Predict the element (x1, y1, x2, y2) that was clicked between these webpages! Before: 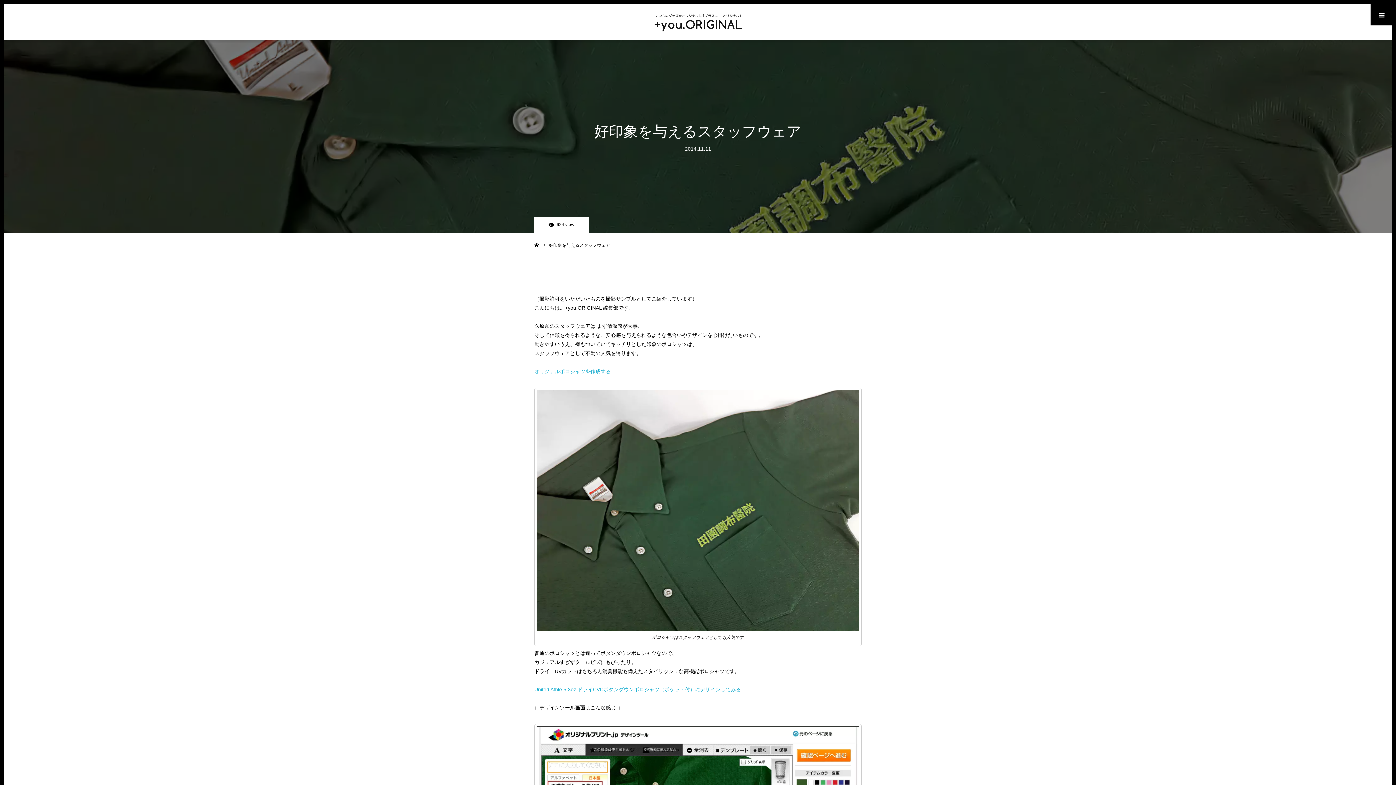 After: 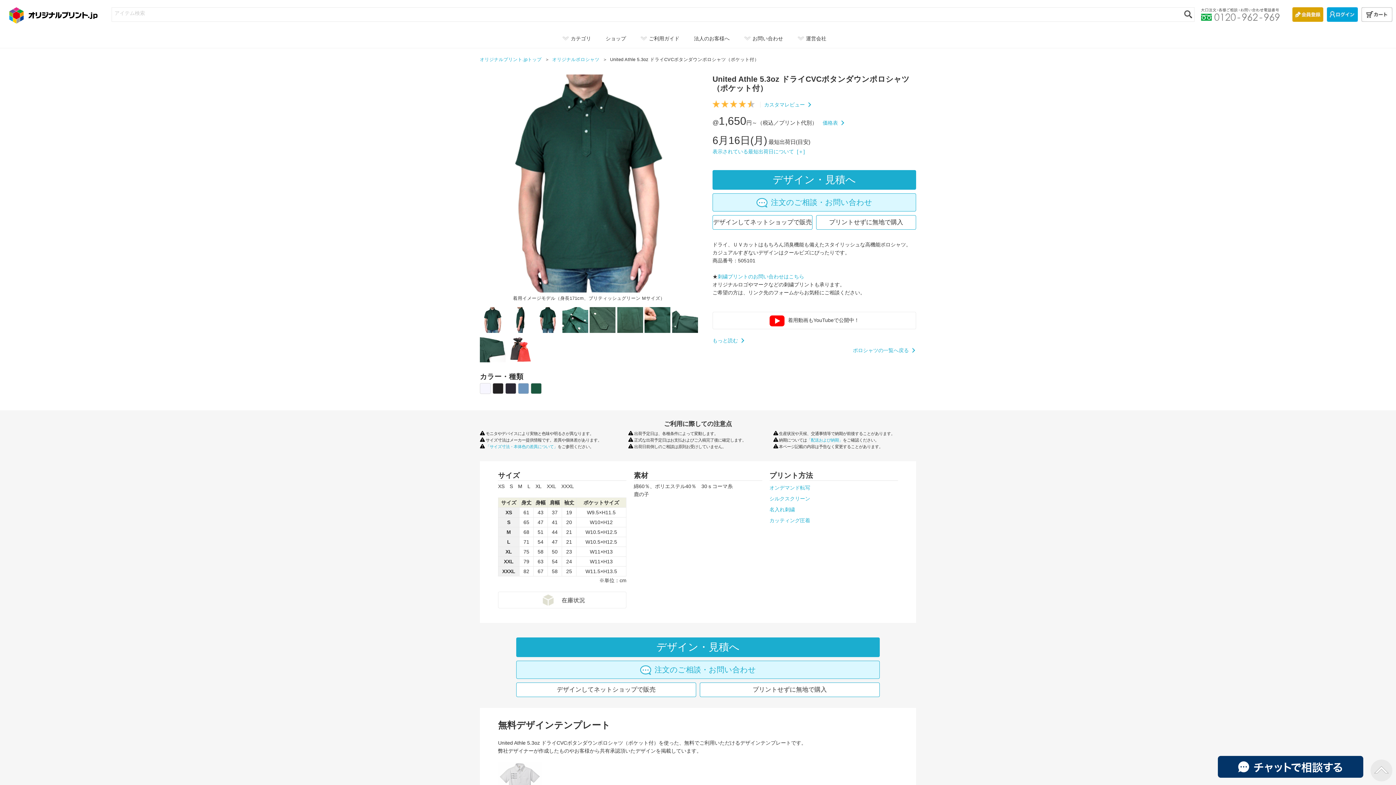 Action: label: United Athle 5.3oz ドライCVCボタンダウンポロシャツ（ポケット付）にデザインしてみる bbox: (534, 686, 741, 692)